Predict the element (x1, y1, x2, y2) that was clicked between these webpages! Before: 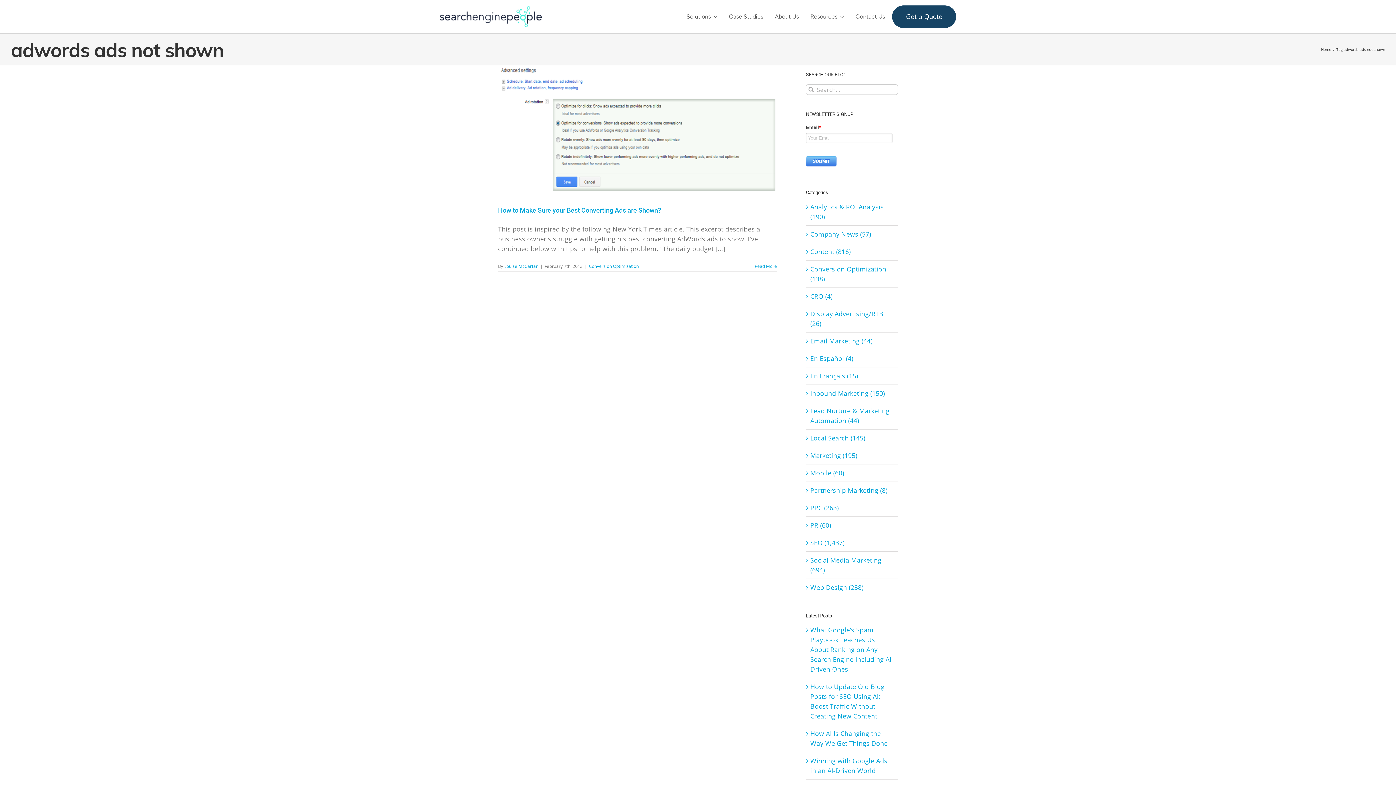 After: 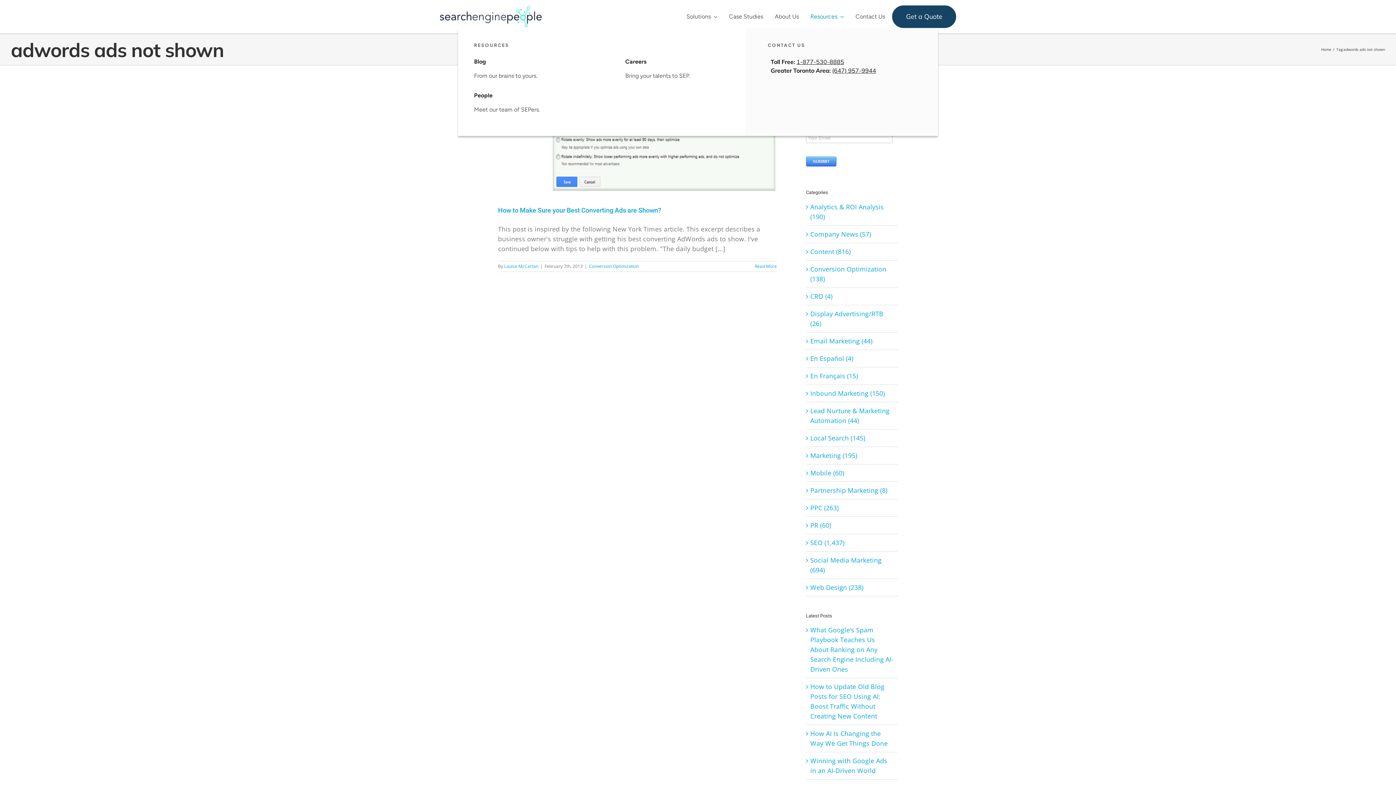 Action: bbox: (810, 5, 844, 28) label: Resources